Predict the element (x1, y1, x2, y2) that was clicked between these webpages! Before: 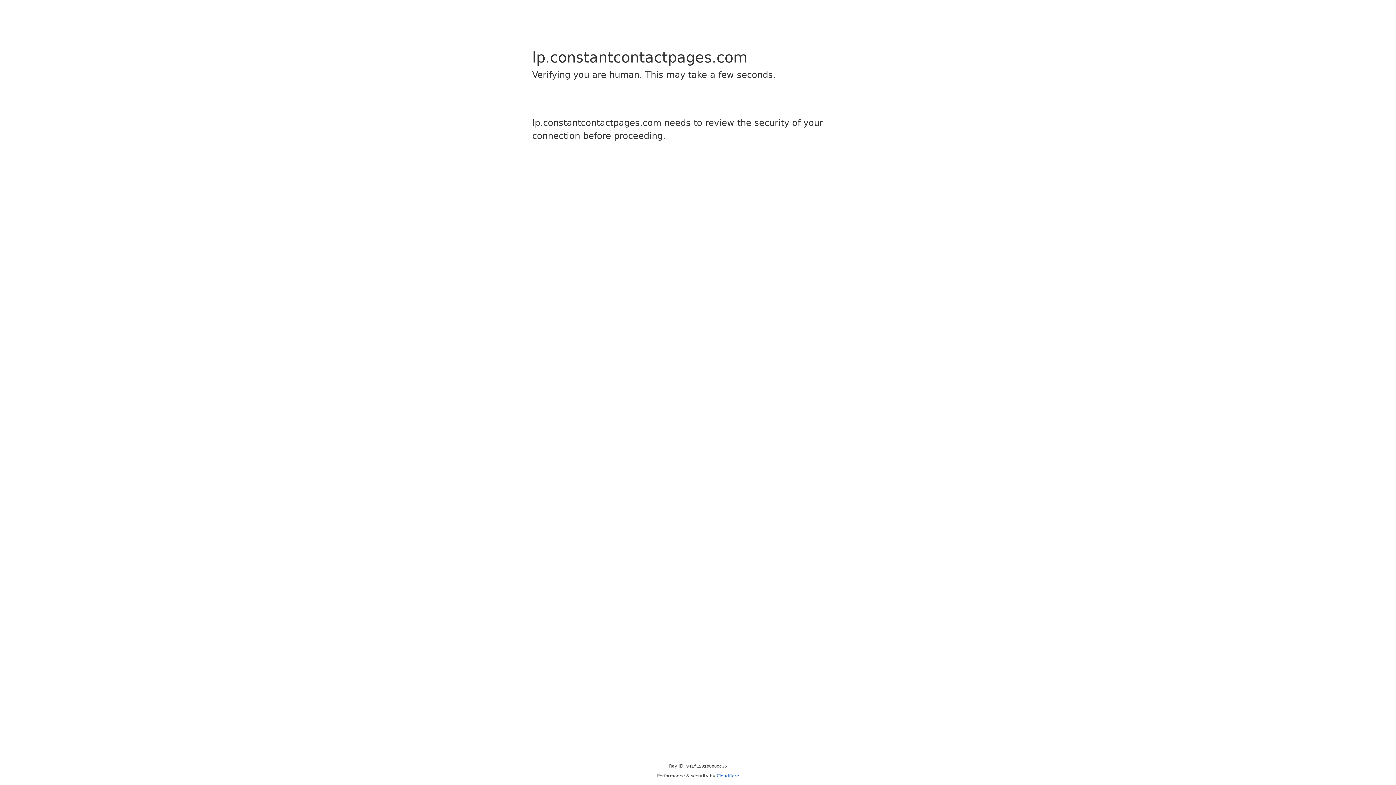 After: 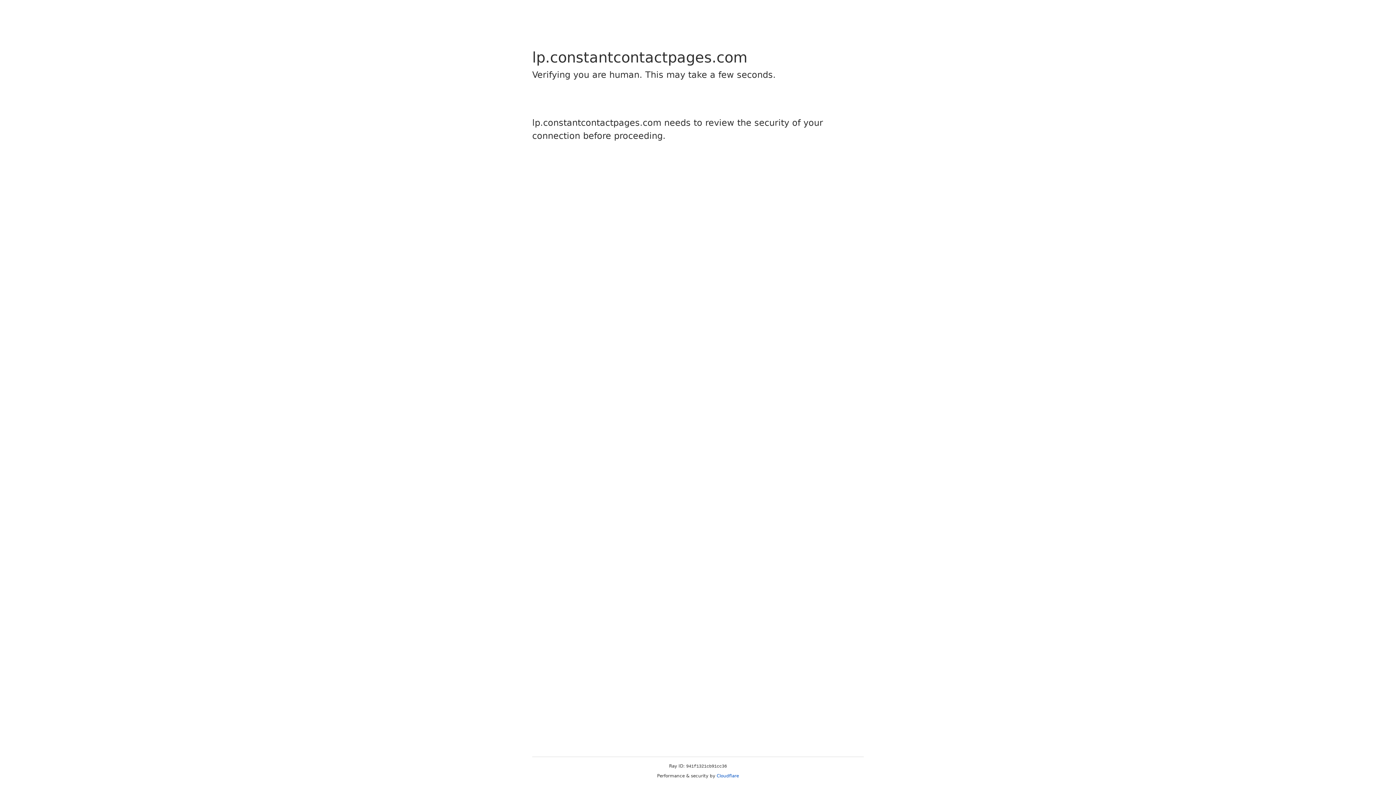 Action: label: Cloudflare bbox: (716, 773, 739, 778)